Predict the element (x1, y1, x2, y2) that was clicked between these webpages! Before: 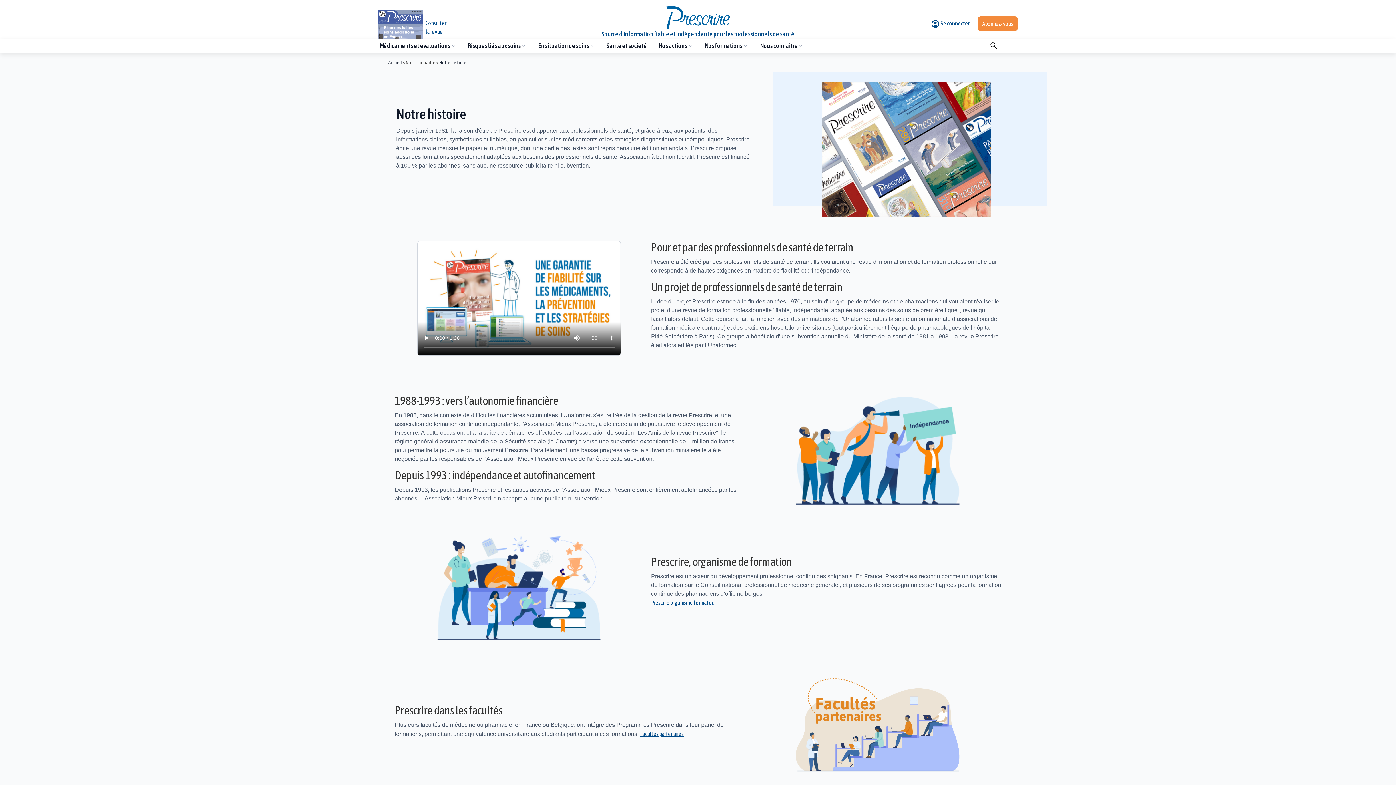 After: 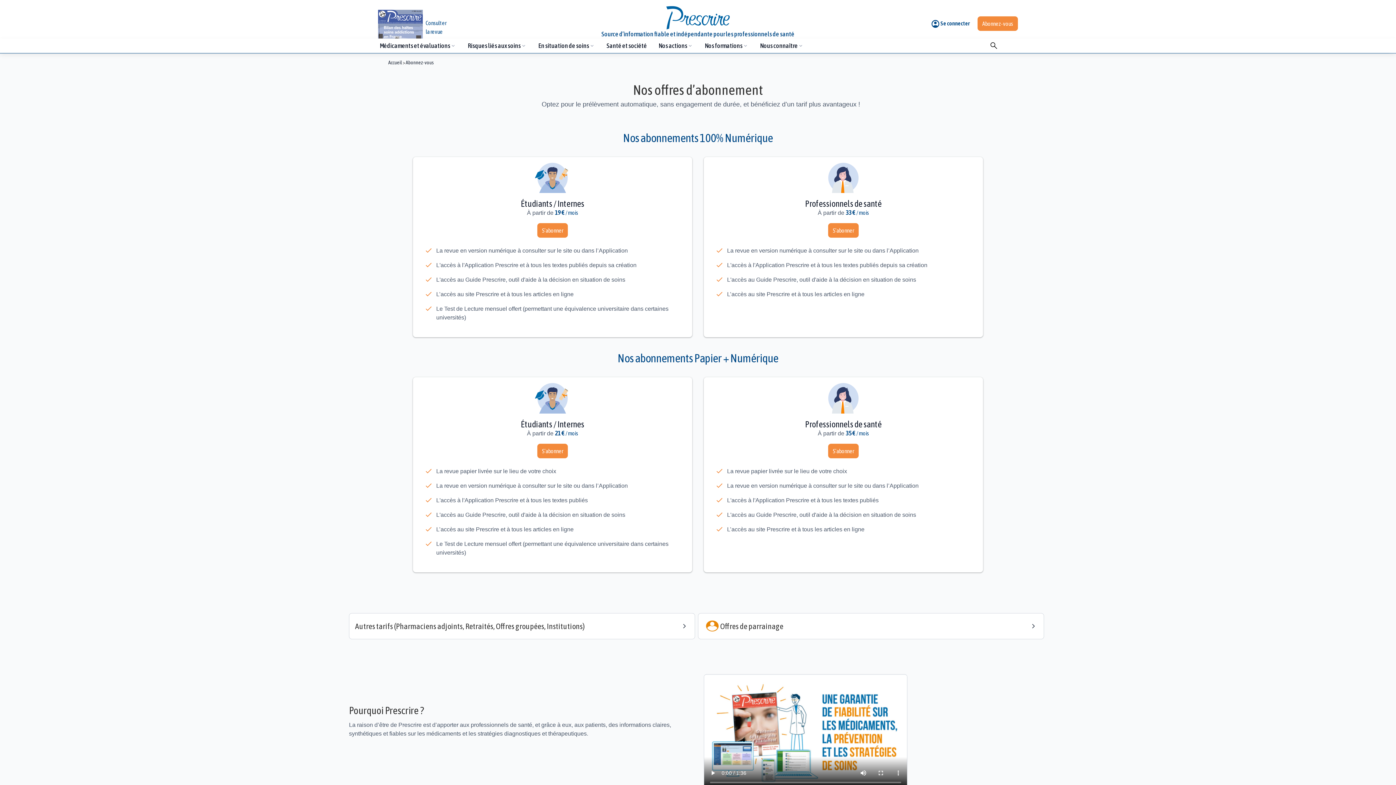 Action: label: Abonnez-vous bbox: (977, 16, 1018, 30)